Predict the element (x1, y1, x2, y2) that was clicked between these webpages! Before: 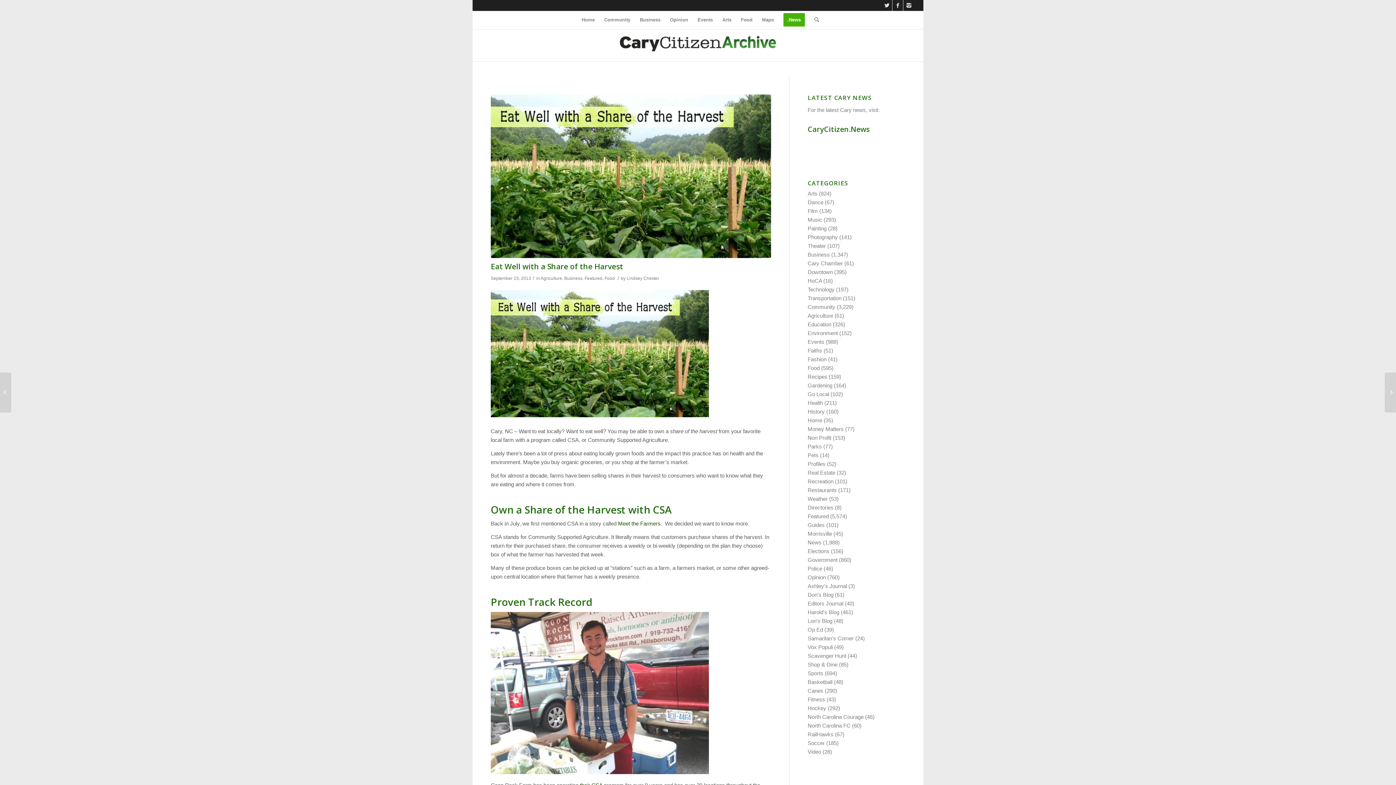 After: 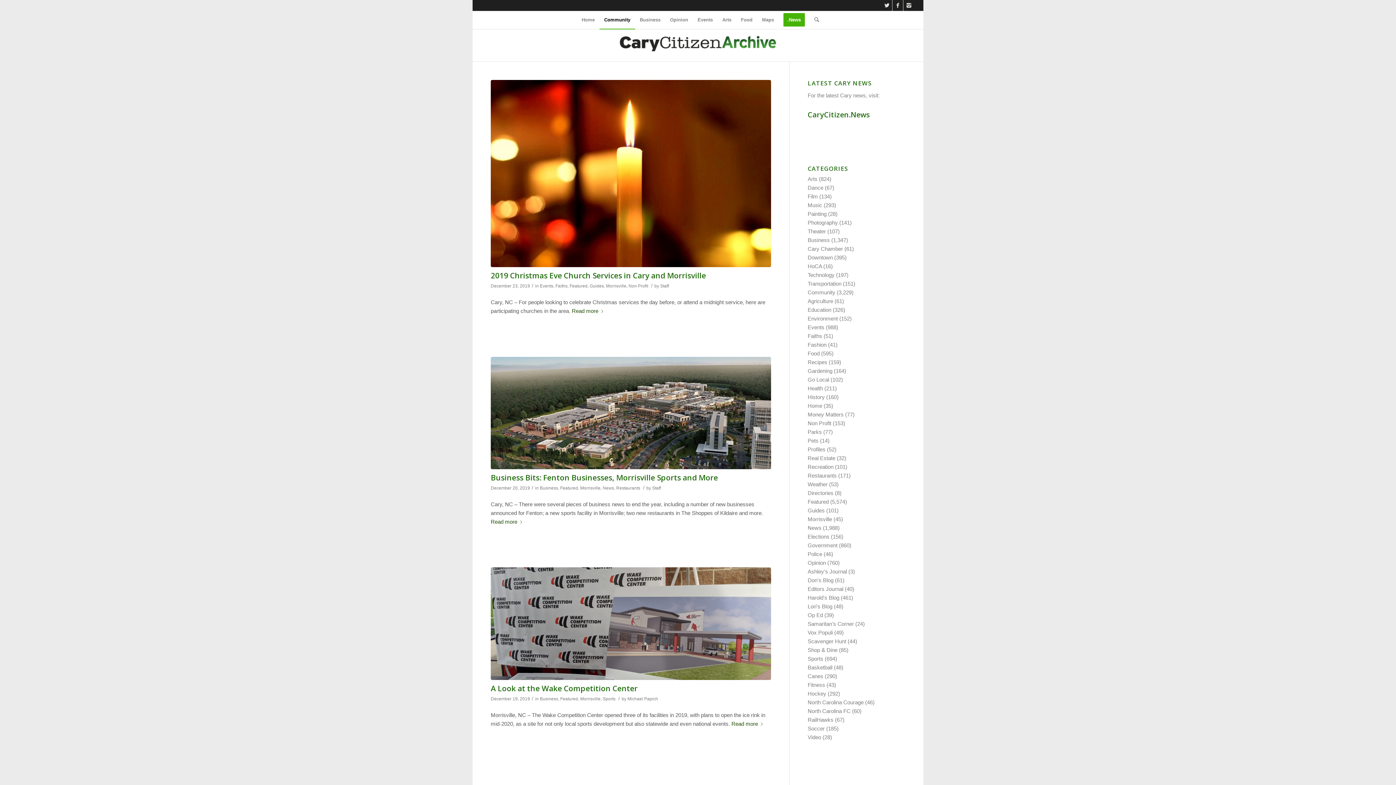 Action: label: Morrisville bbox: (807, 530, 832, 537)